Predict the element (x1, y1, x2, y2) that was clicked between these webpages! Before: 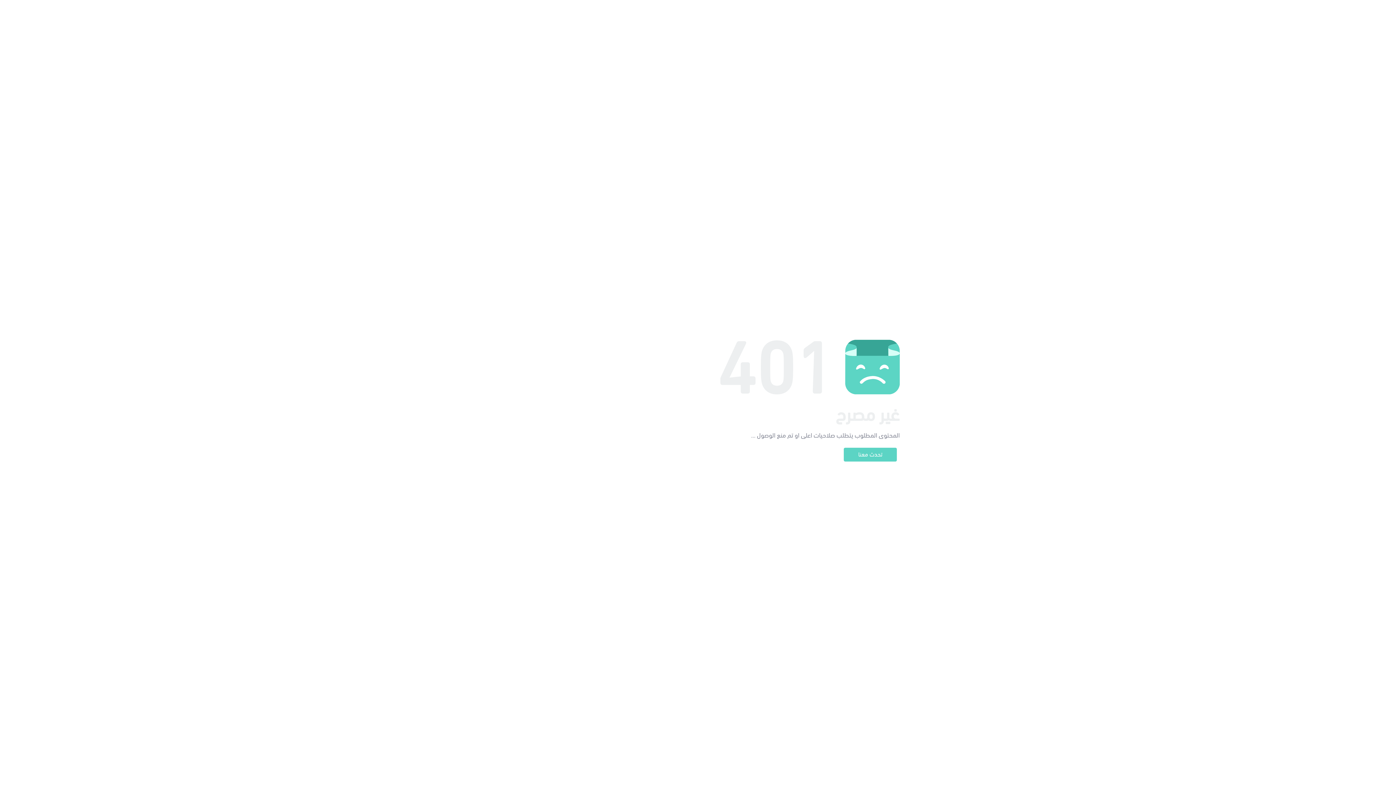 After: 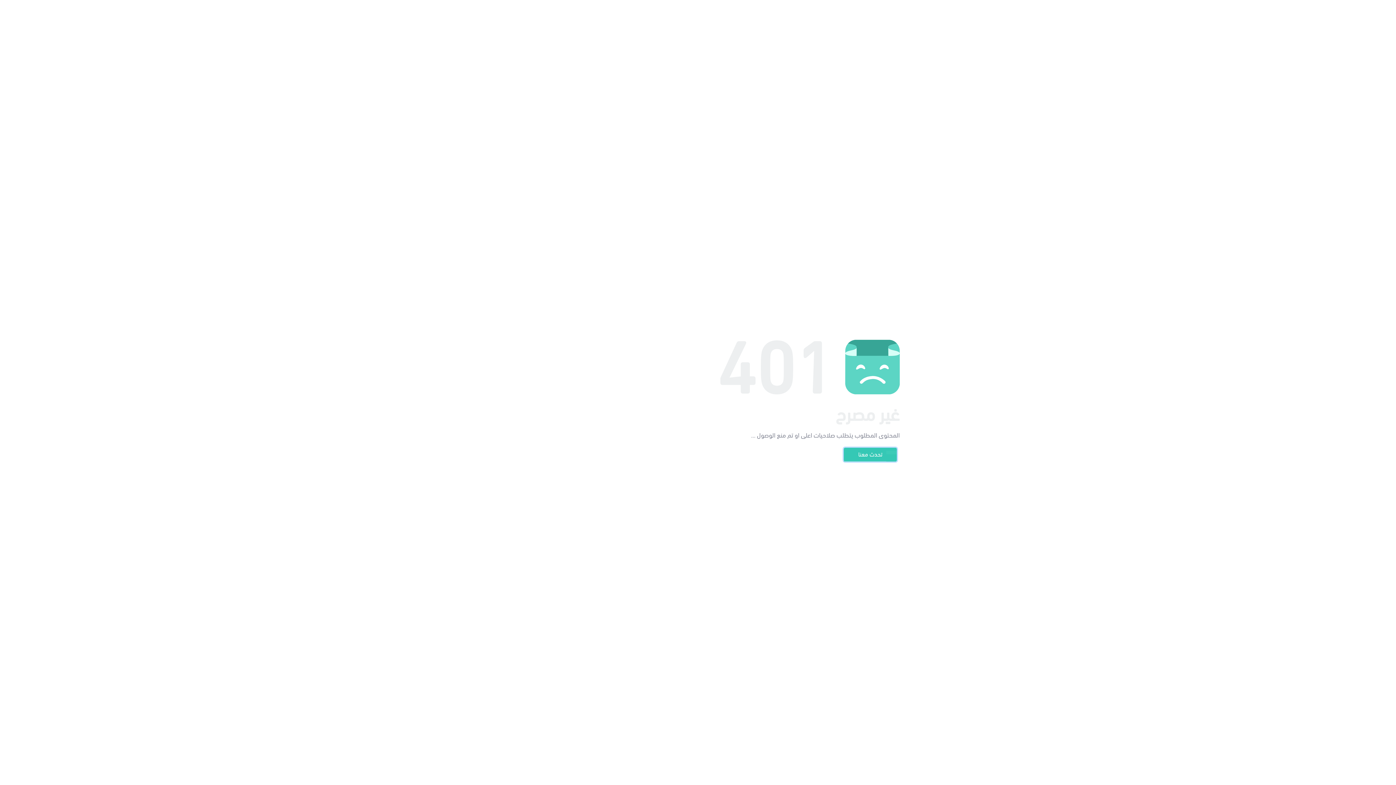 Action: bbox: (844, 448, 897, 461) label: تحدث معنا